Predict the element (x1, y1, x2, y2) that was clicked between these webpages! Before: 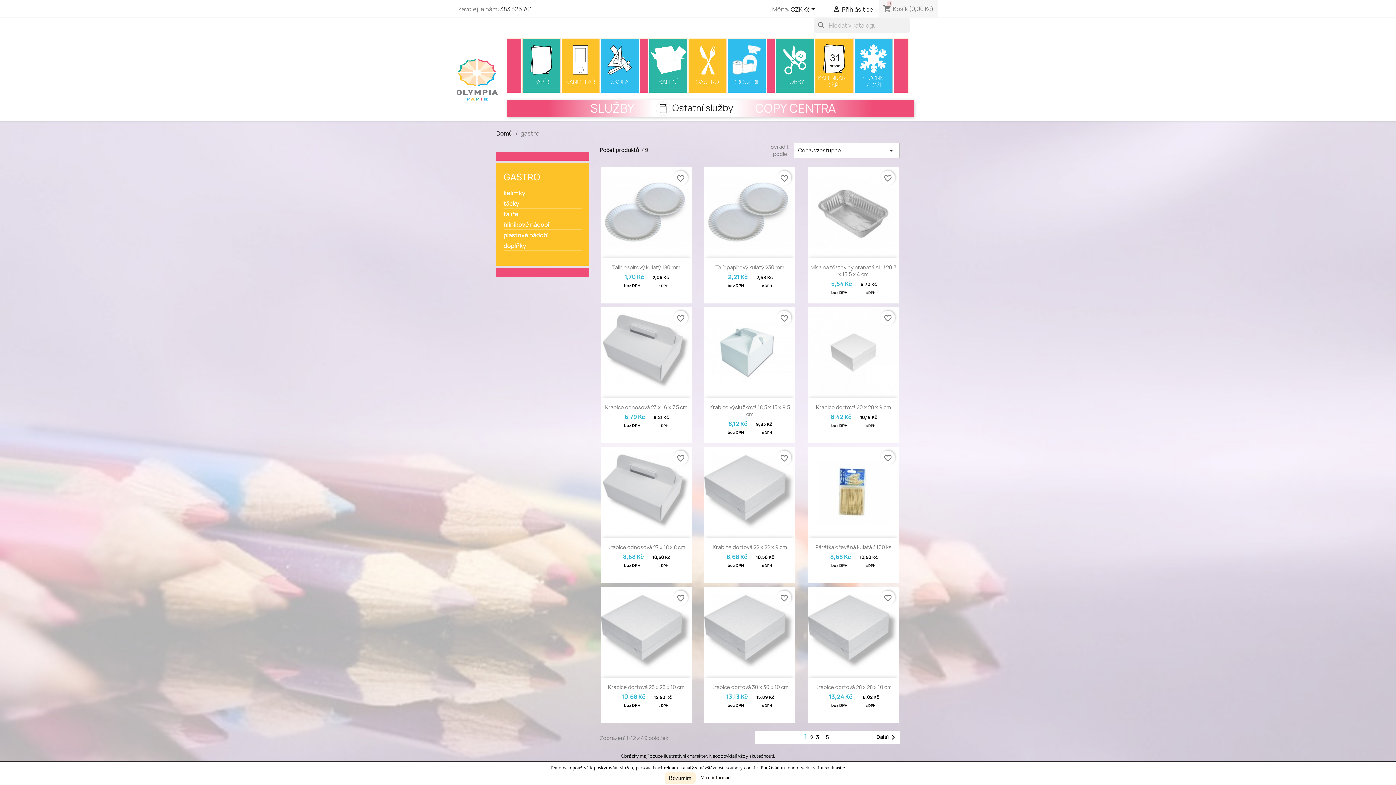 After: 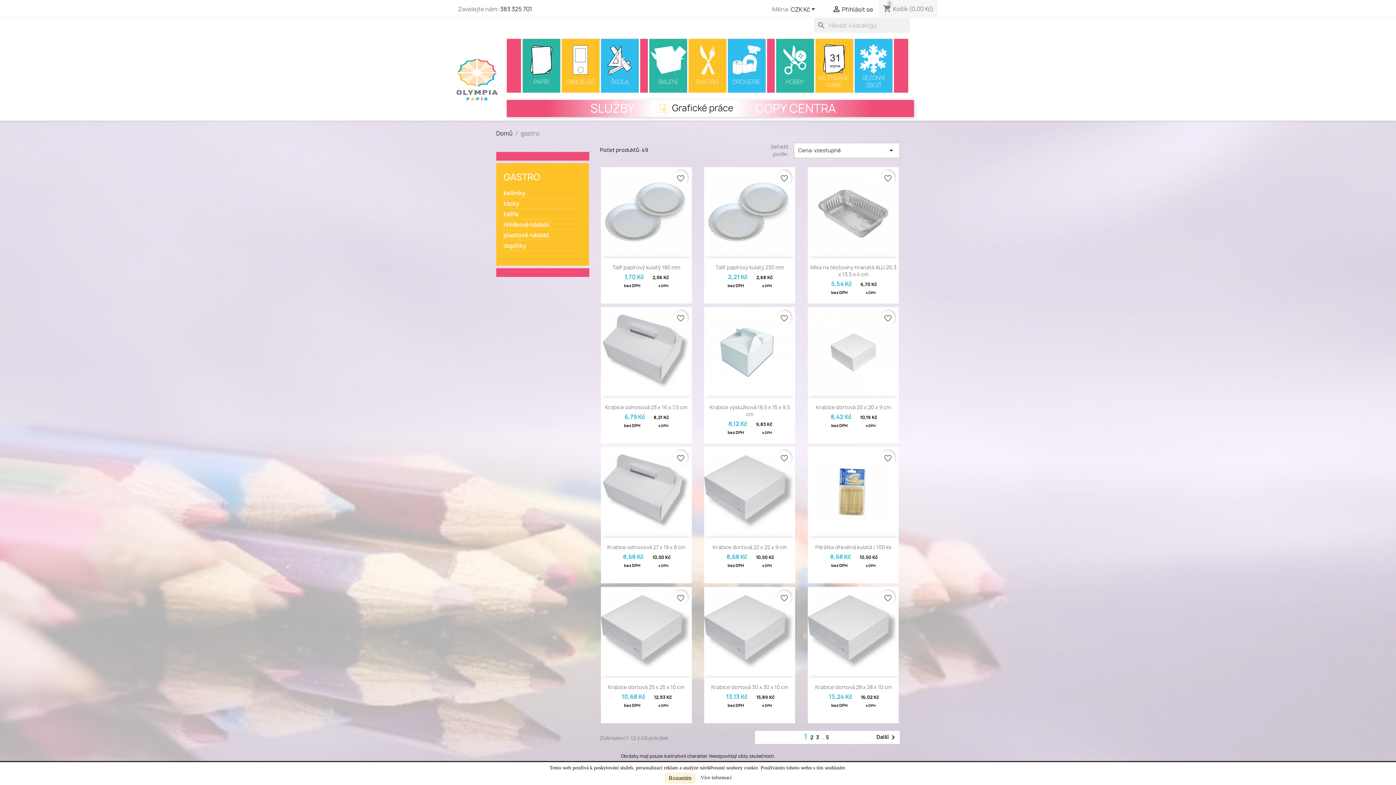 Action: bbox: (804, 732, 810, 741) label: 1 